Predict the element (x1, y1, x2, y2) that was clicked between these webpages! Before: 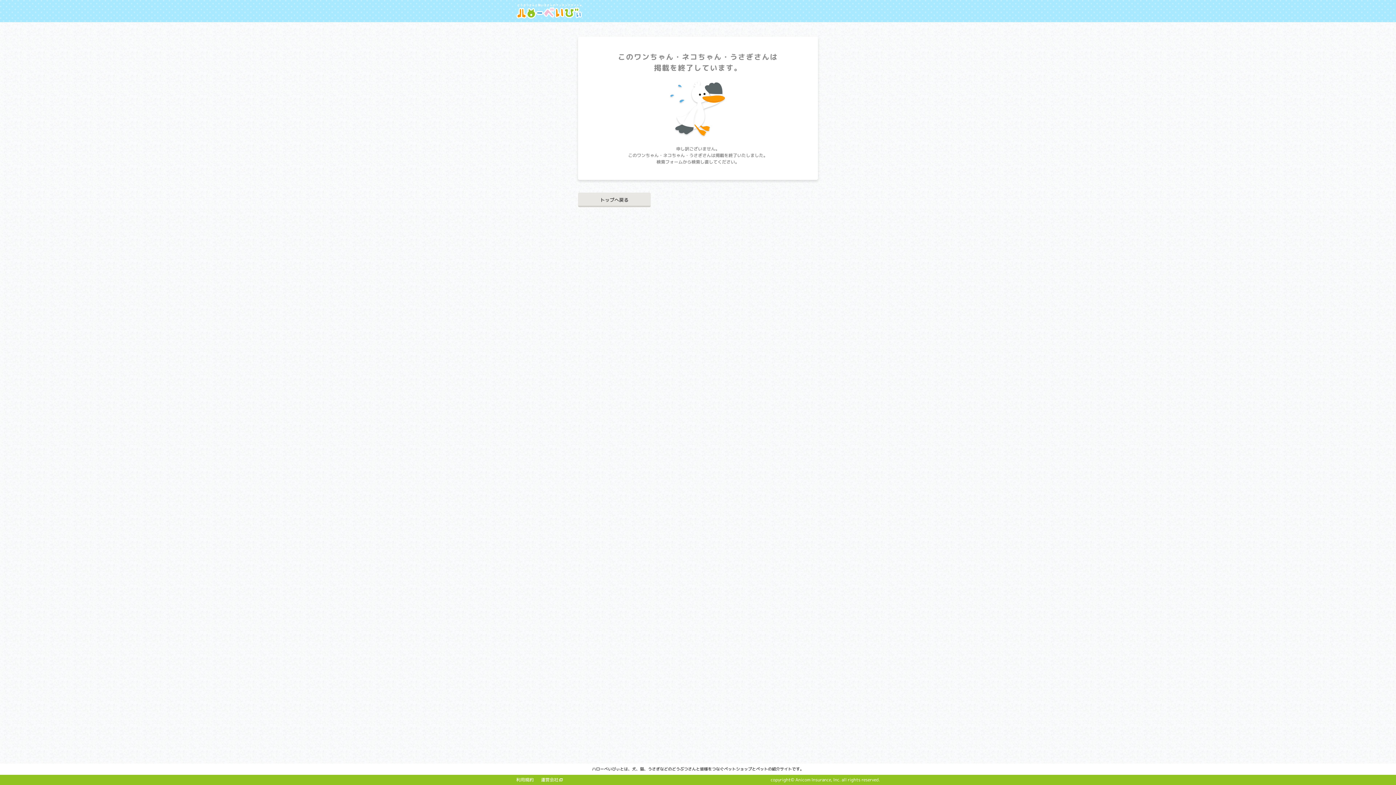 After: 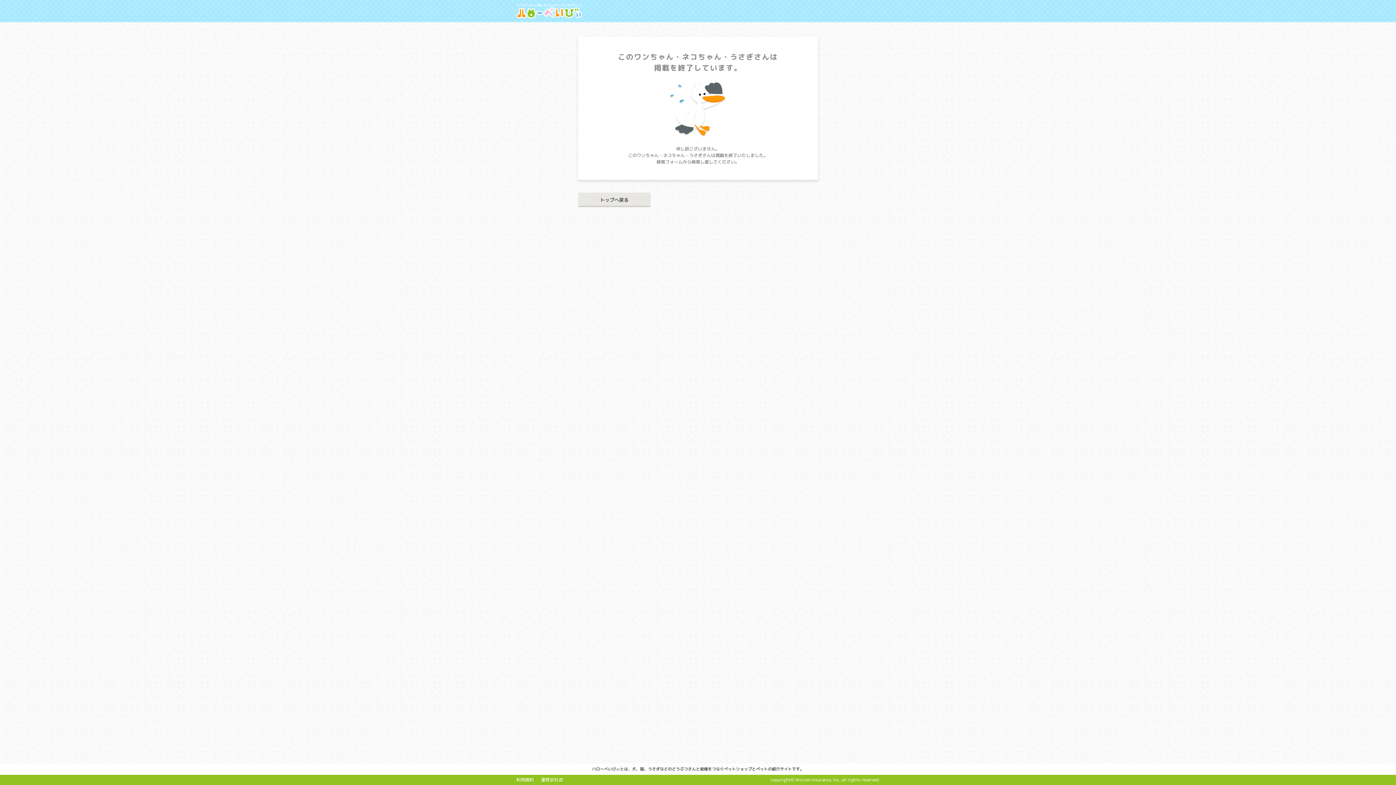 Action: bbox: (541, 777, 562, 783) label: 運営会社